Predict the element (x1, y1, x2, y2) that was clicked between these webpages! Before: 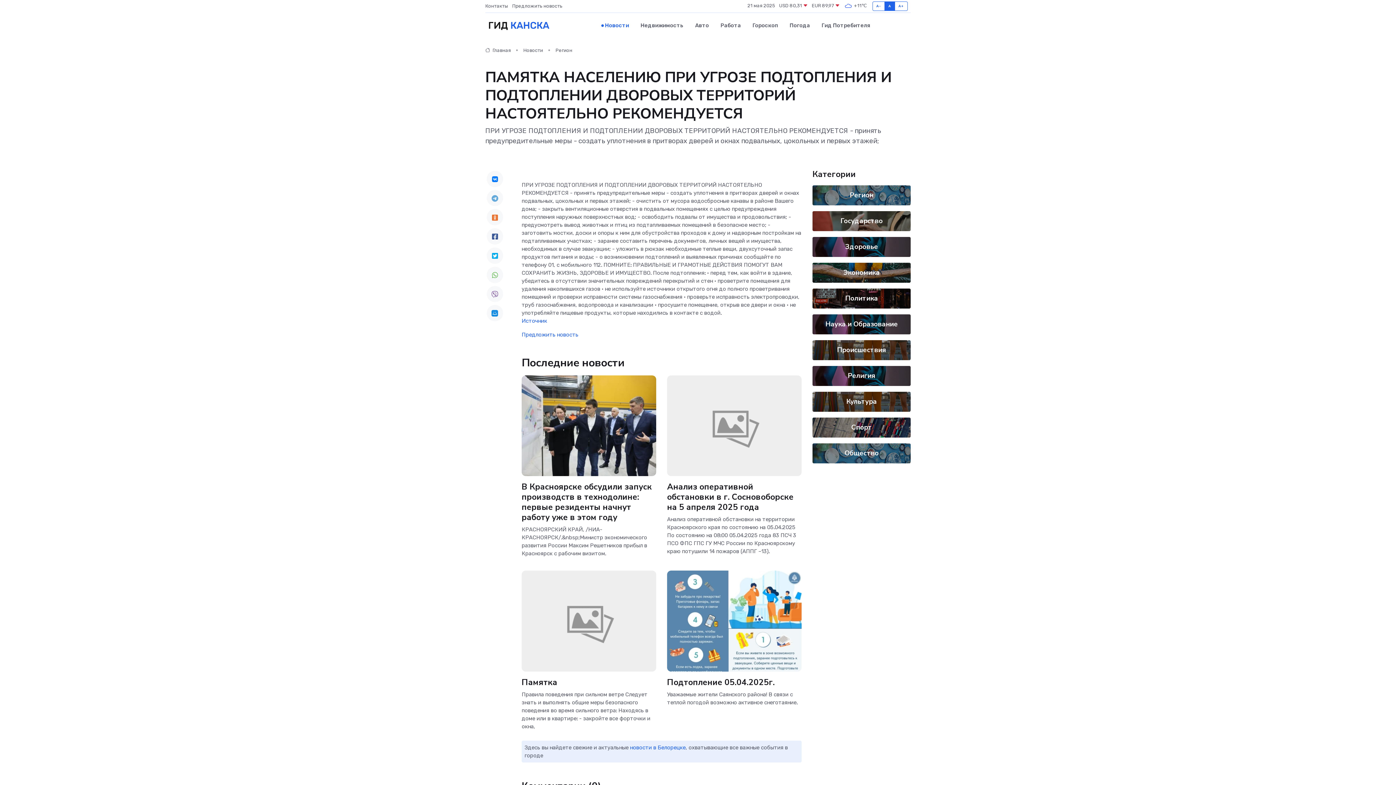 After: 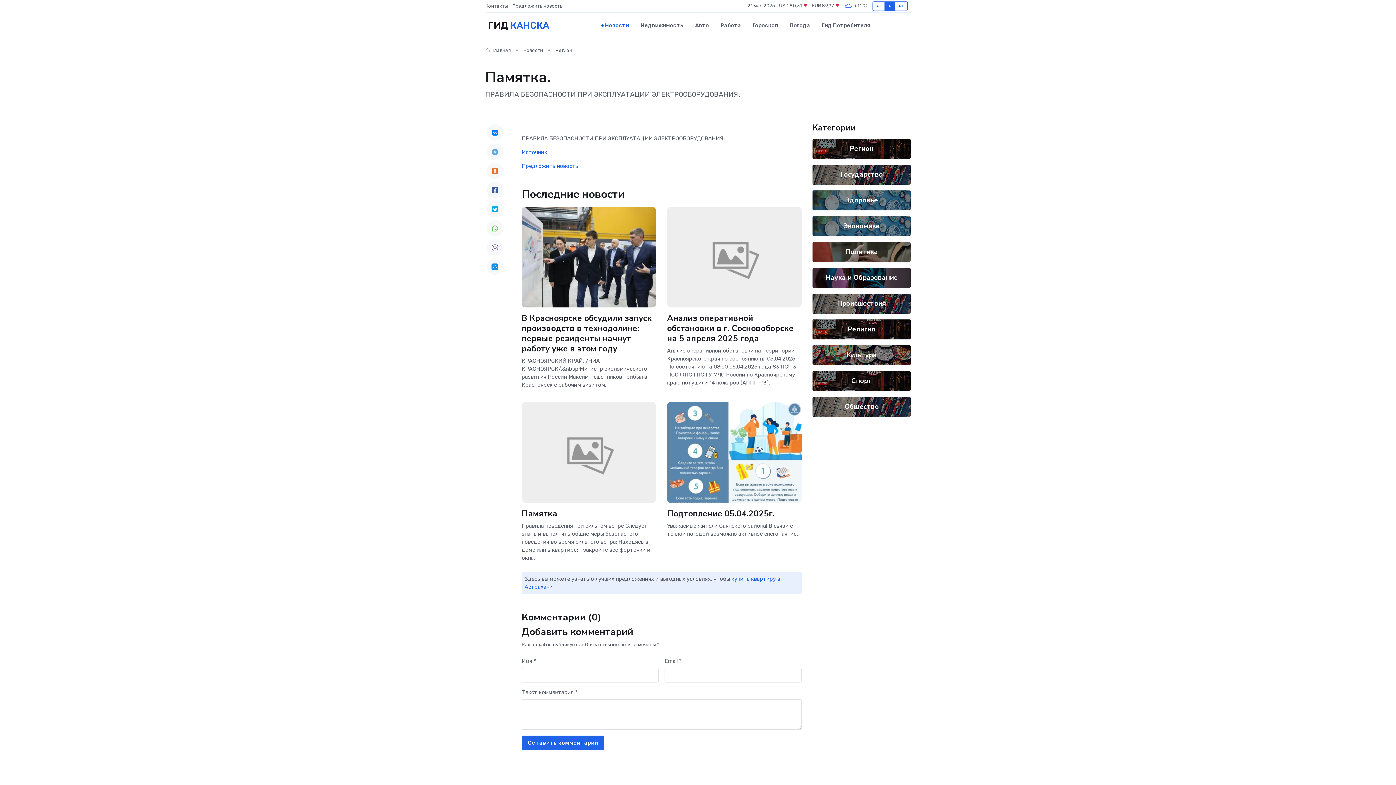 Action: bbox: (521, 677, 557, 688) label: Памятка